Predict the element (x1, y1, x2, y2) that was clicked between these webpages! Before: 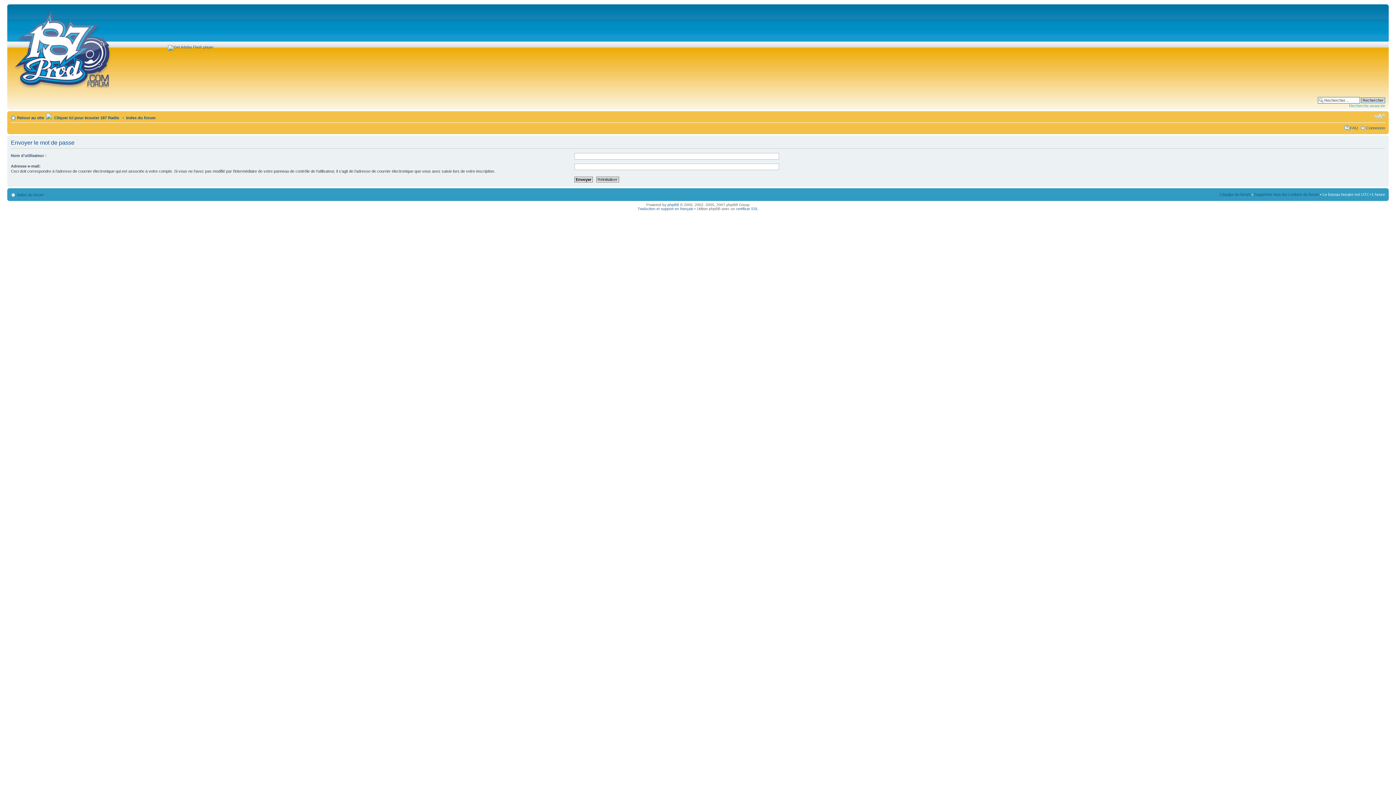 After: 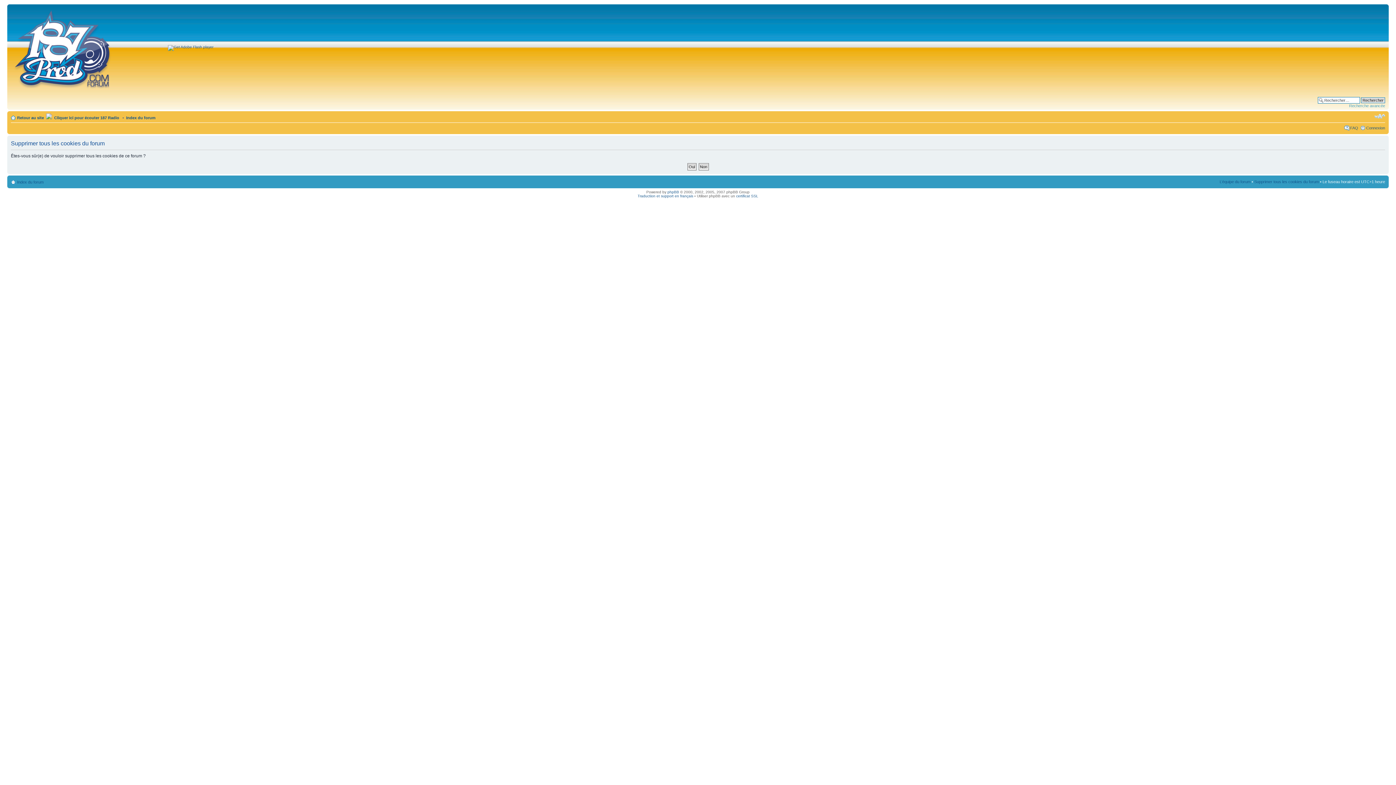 Action: label: Supprimer tous les cookies du forum bbox: (1254, 192, 1319, 196)